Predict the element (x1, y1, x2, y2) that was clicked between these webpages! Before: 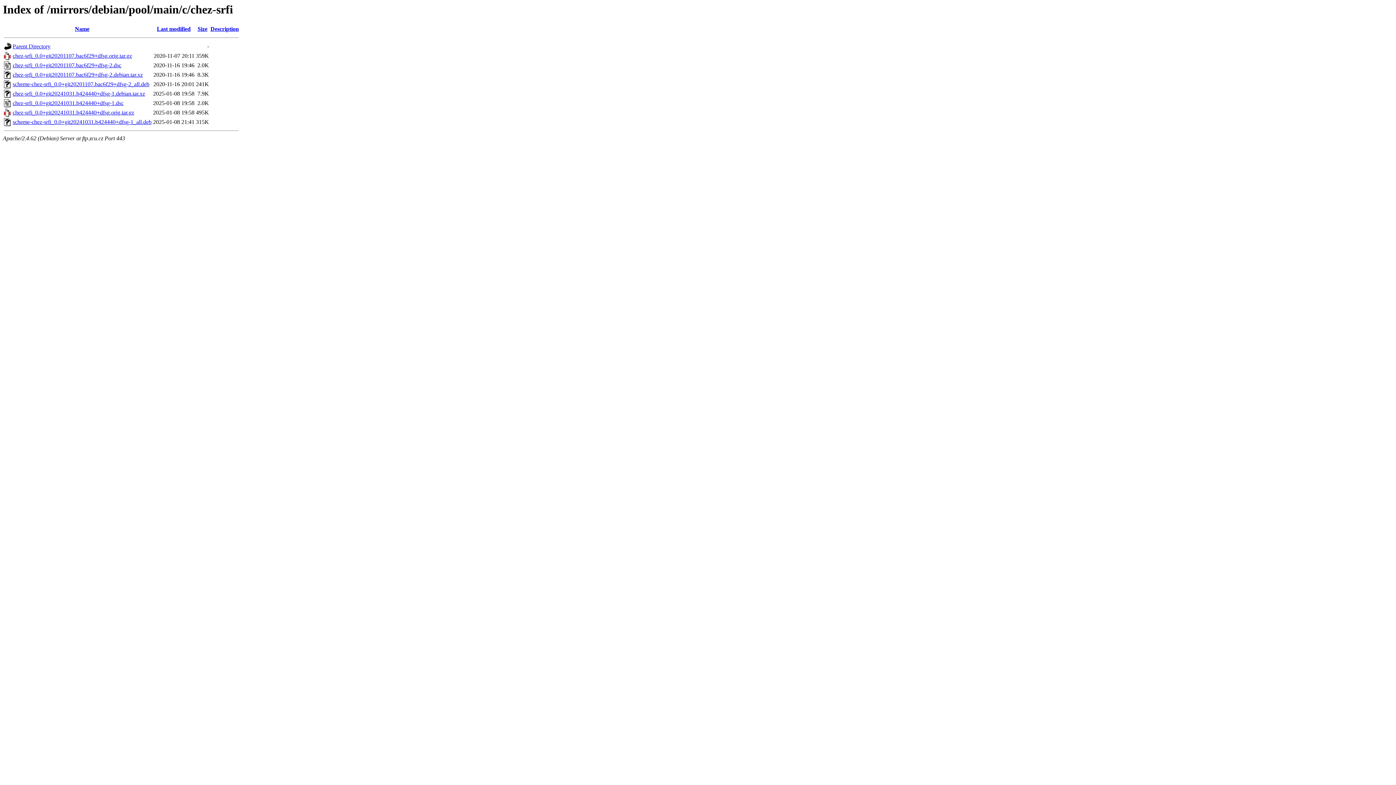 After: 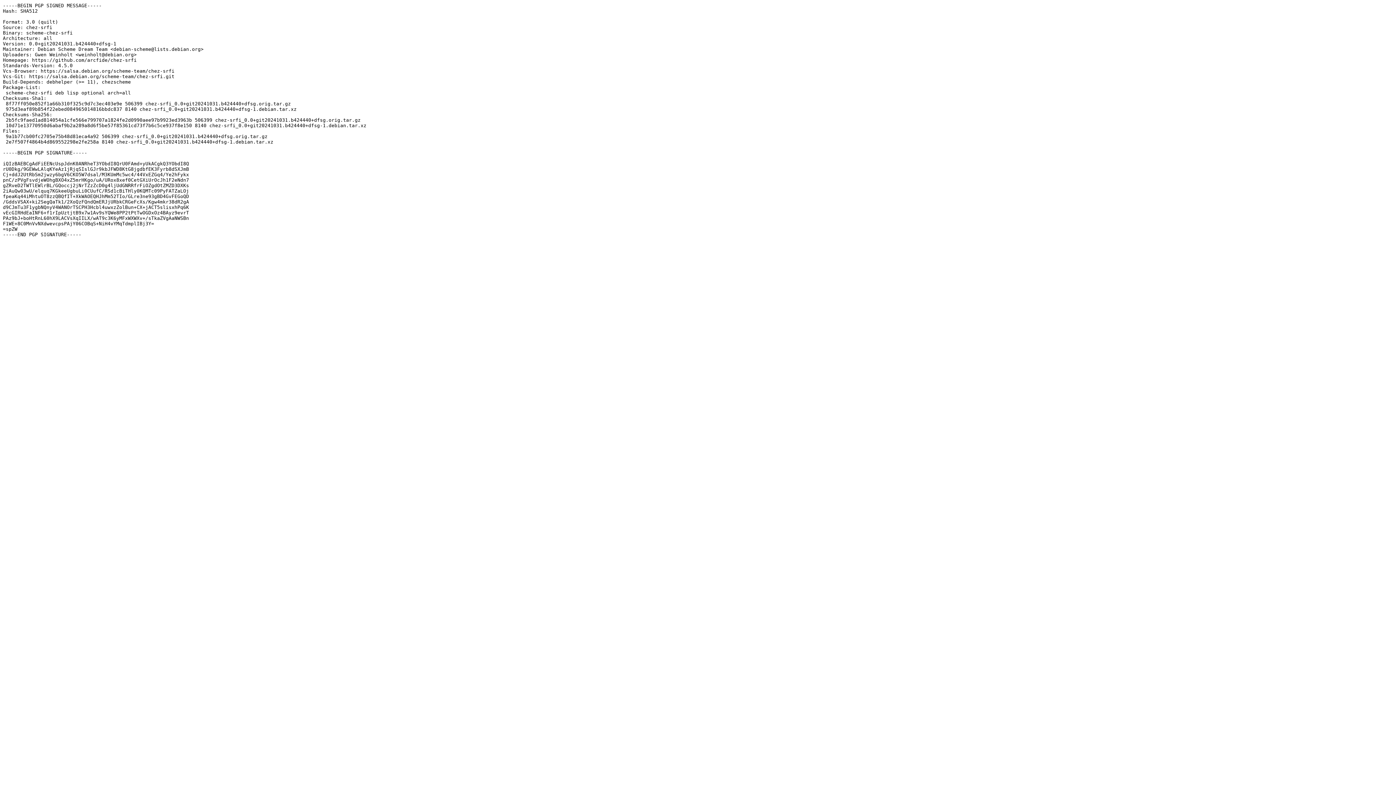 Action: bbox: (12, 100, 123, 106) label: chez-srfi_0.0+git20241031.b424440+dfsg-1.dsc